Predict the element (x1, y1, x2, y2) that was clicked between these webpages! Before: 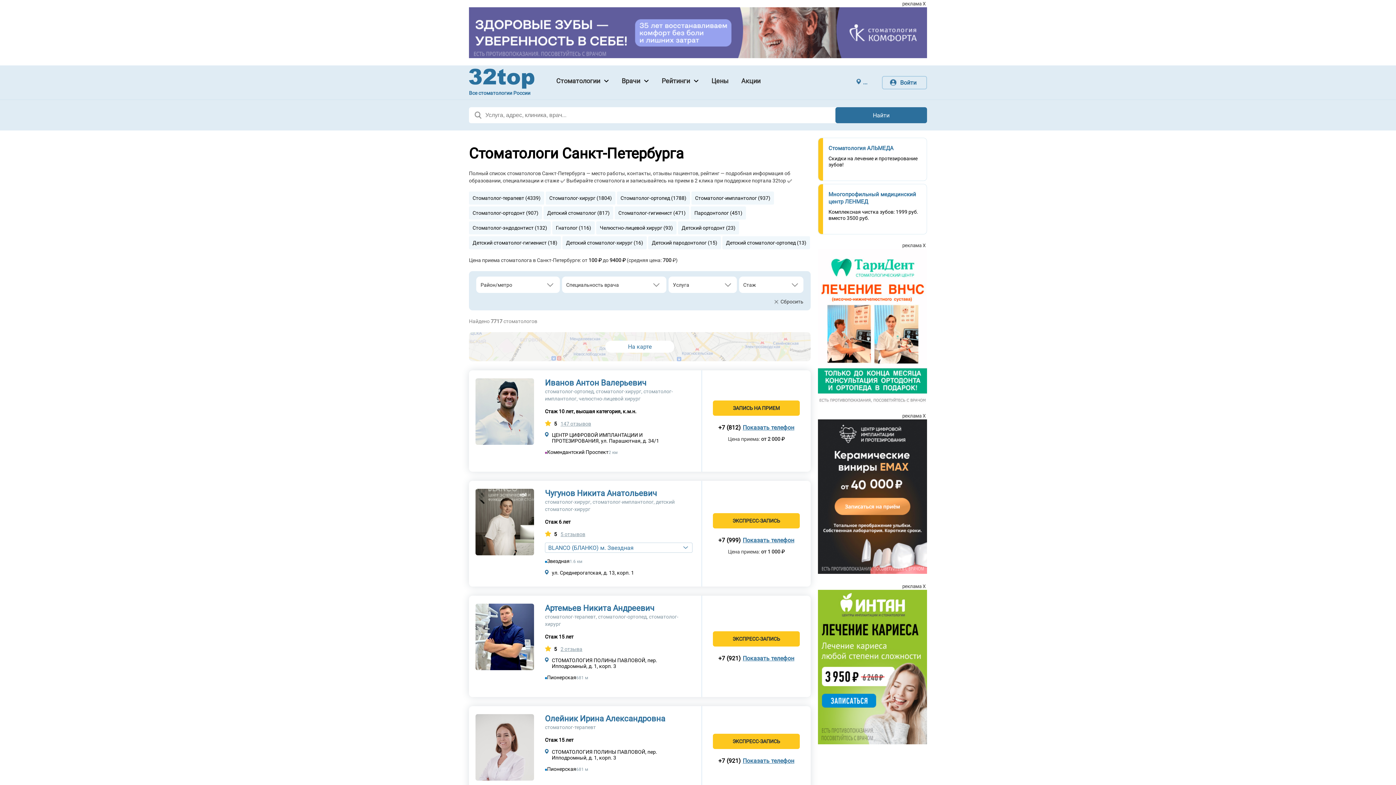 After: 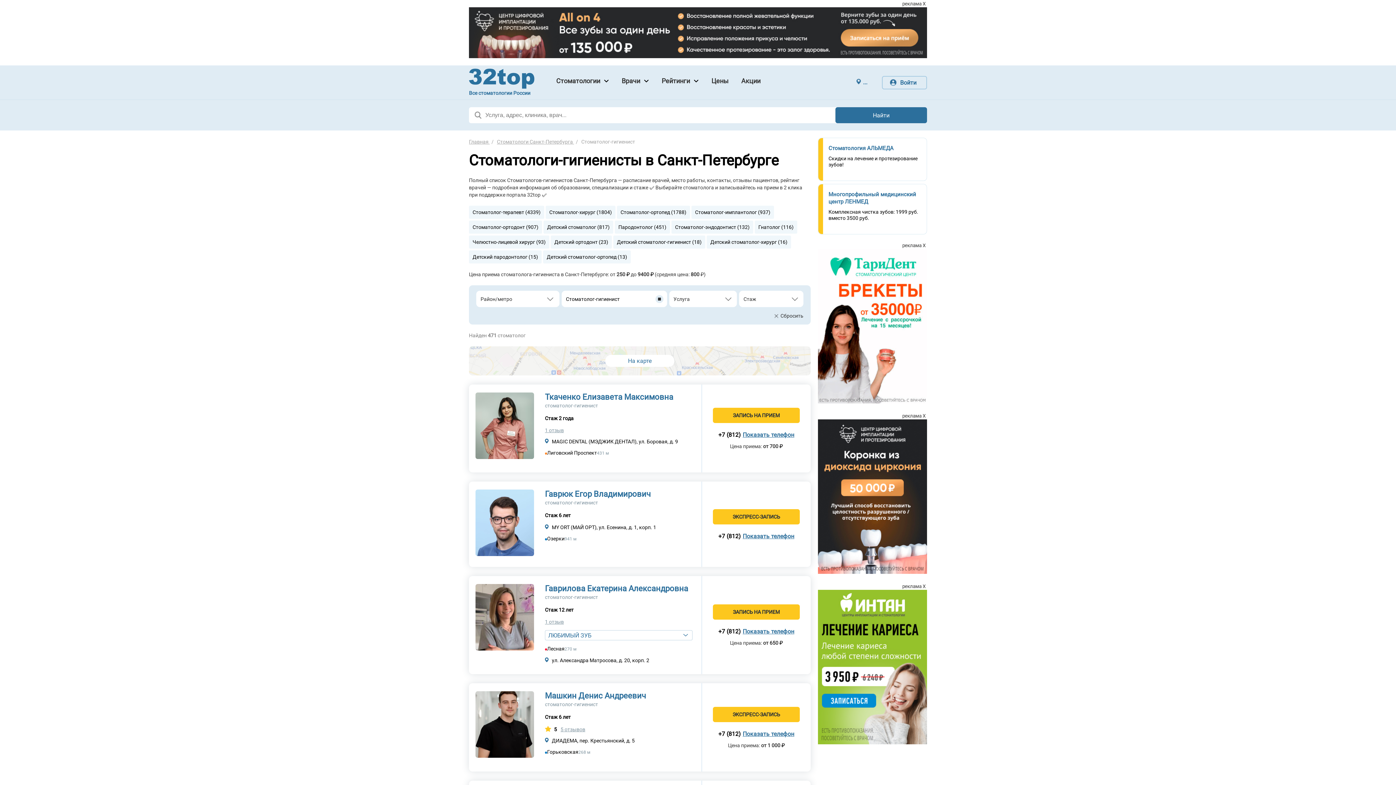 Action: label: Стоматолог-гигиенист (471) bbox: (614, 206, 689, 219)